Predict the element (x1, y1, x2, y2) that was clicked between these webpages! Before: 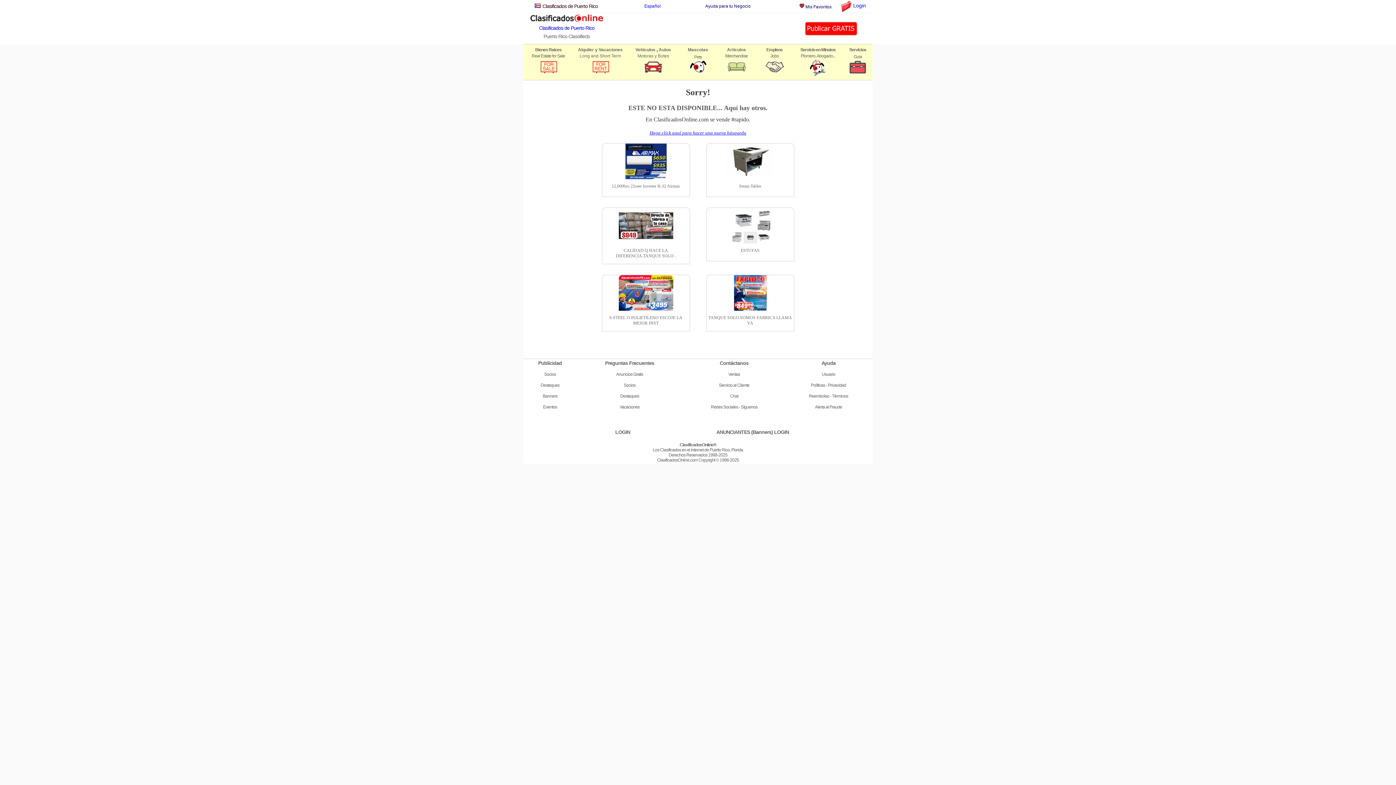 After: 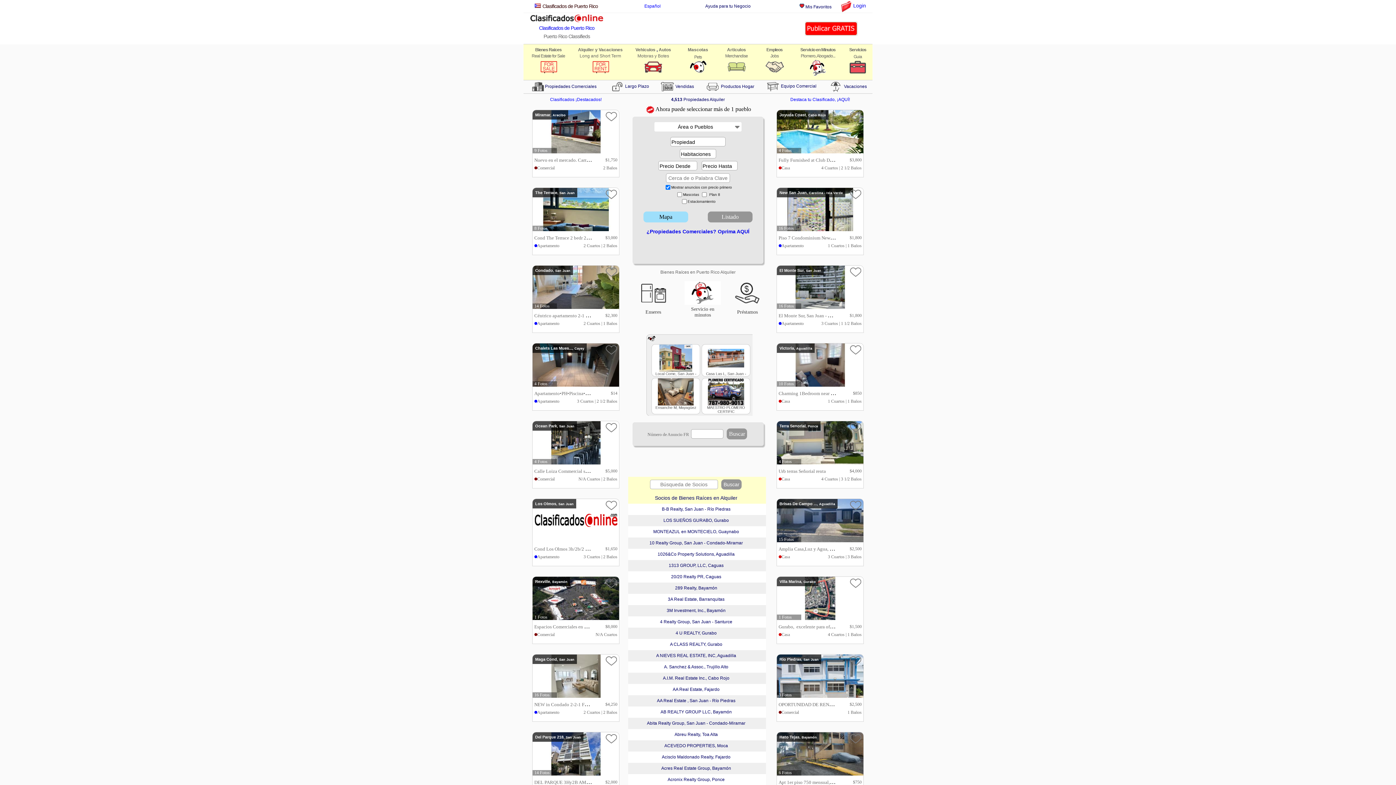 Action: bbox: (578, 47, 598, 52) label: Alquiler y 